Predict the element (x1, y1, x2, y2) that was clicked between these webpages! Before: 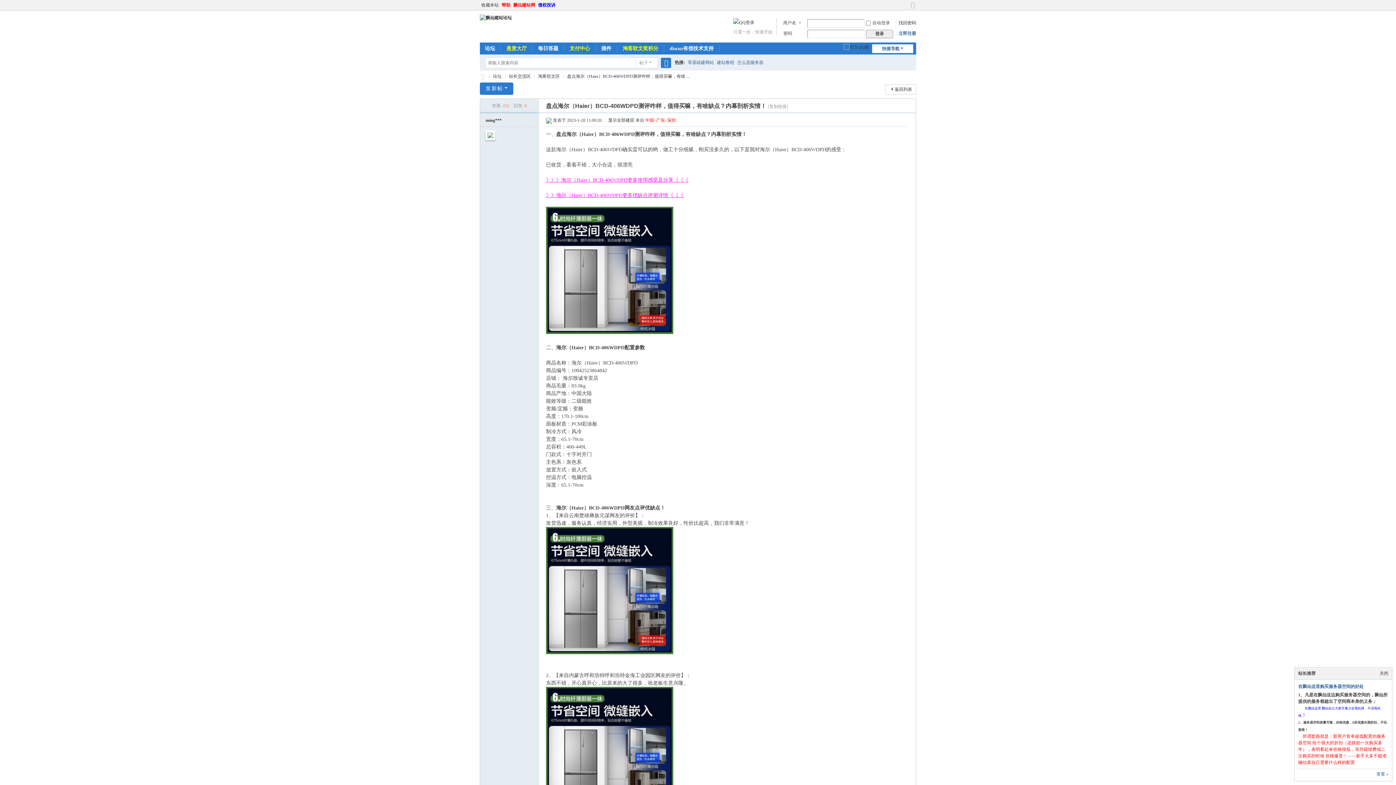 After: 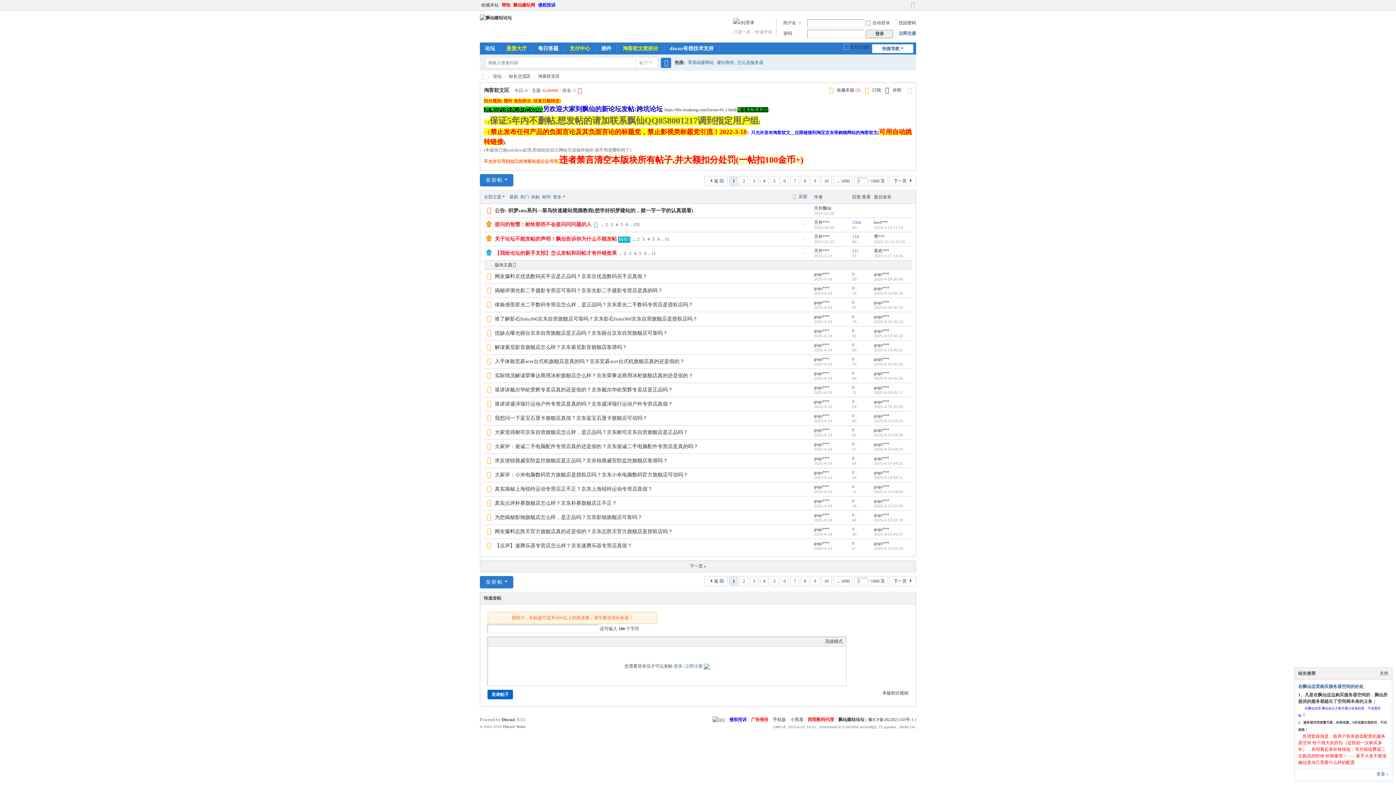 Action: bbox: (538, 71, 560, 81) label: 淘客软文区